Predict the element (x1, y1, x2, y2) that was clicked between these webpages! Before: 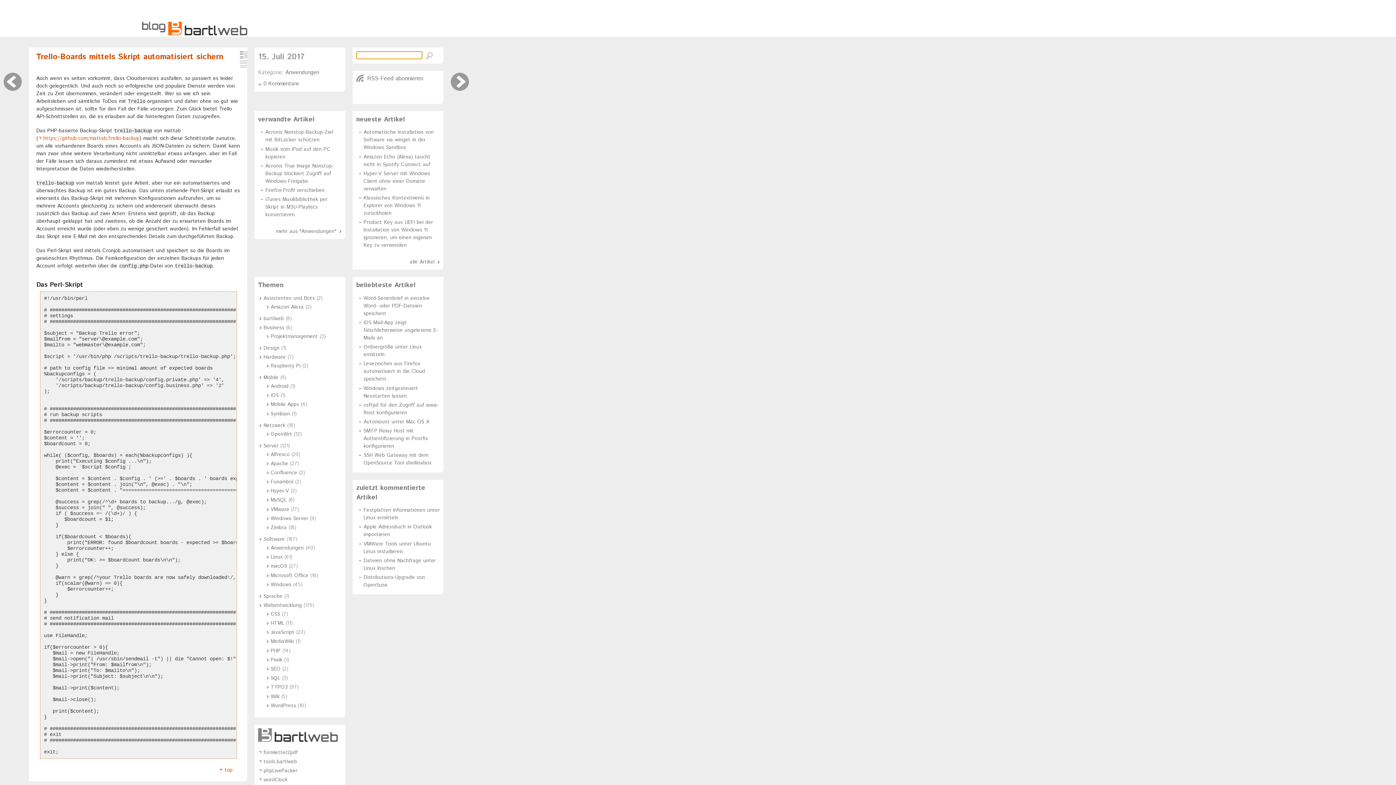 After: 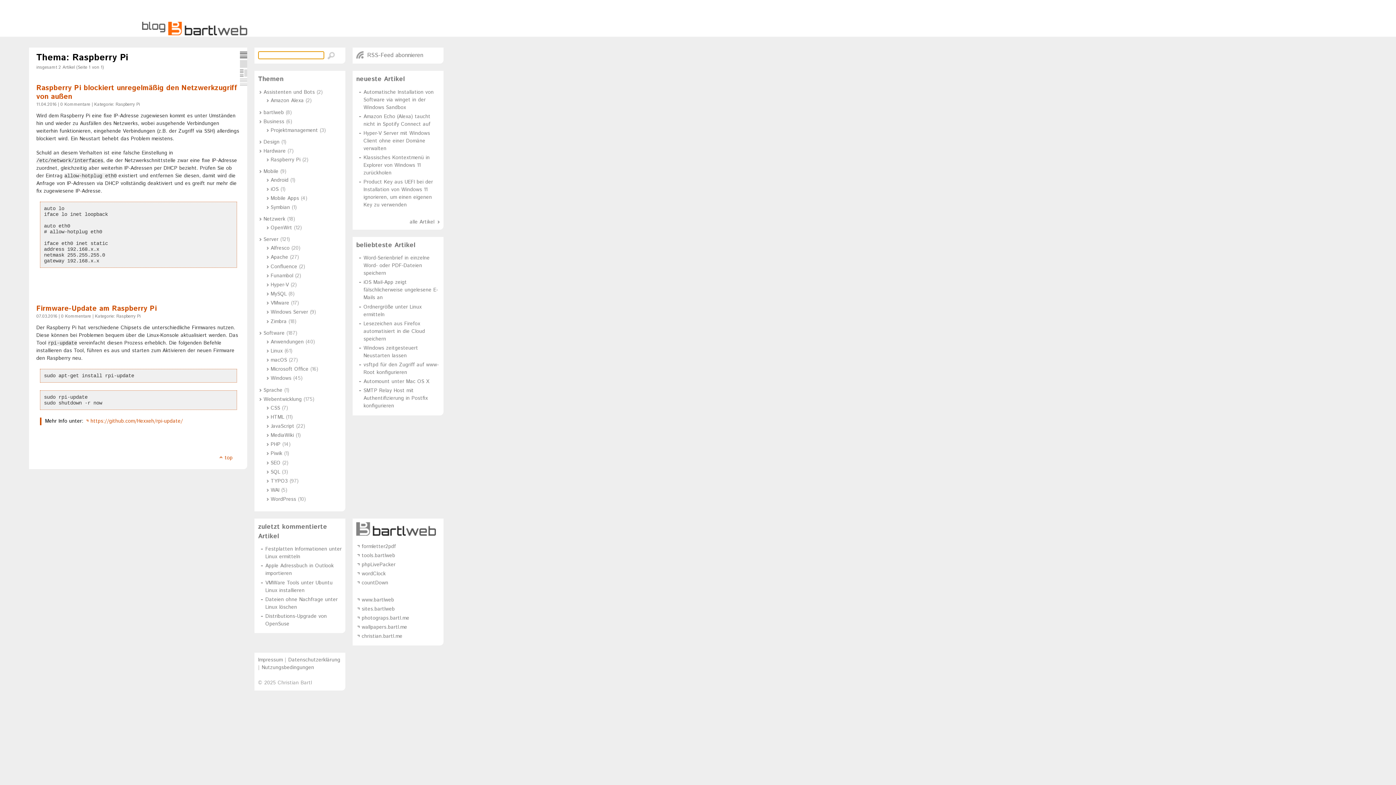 Action: bbox: (265, 362, 300, 369) label: Raspberry Pi